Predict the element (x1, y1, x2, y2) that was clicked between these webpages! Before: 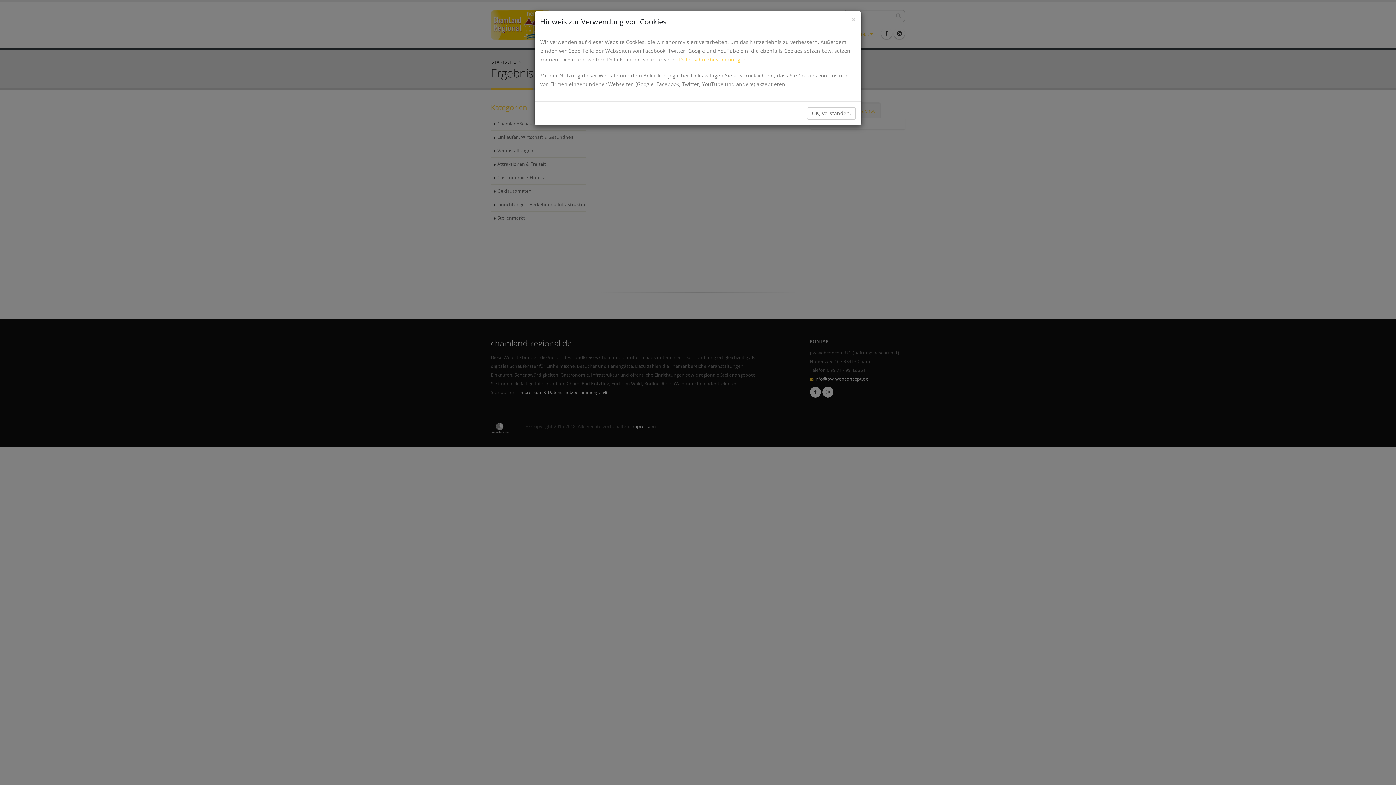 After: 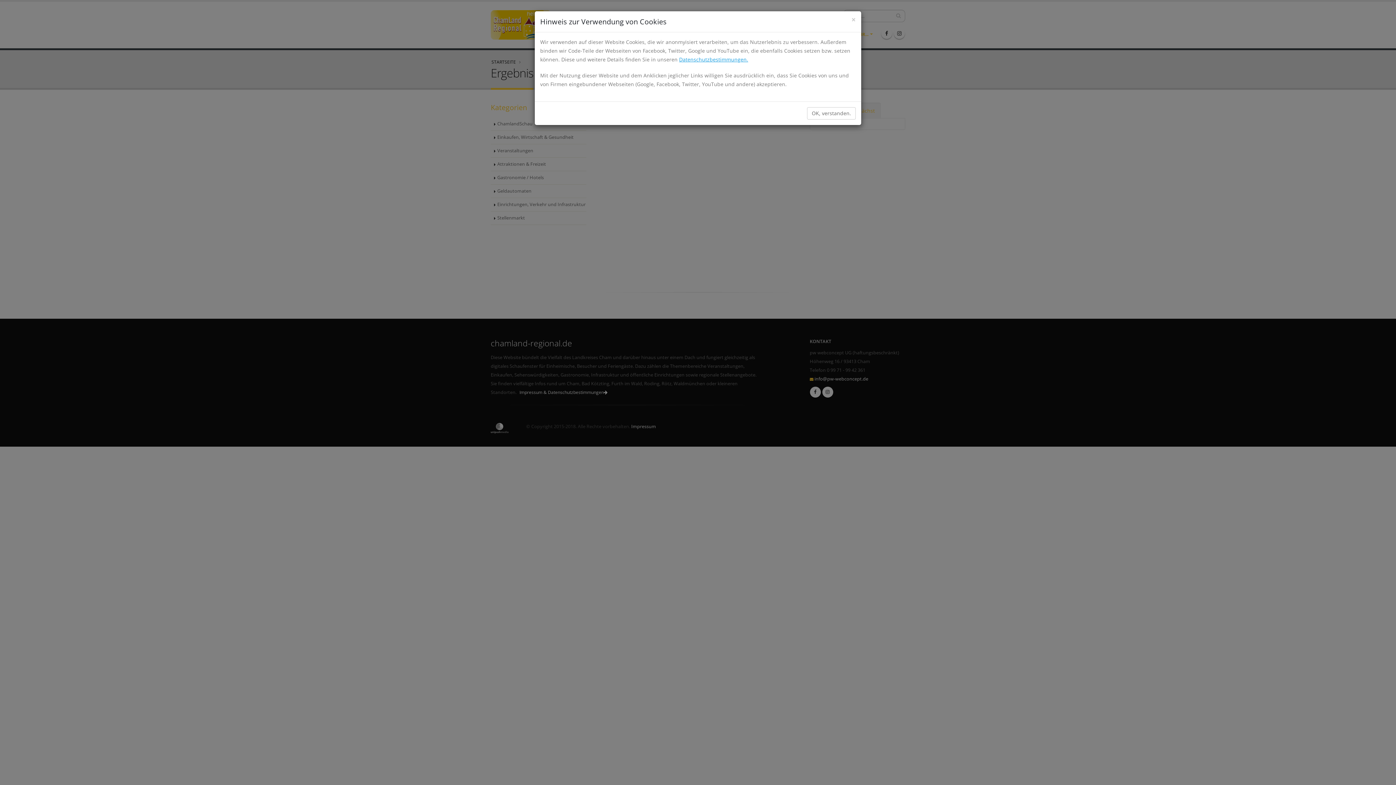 Action: label: Datenschutzbestimmungen. bbox: (679, 56, 748, 62)